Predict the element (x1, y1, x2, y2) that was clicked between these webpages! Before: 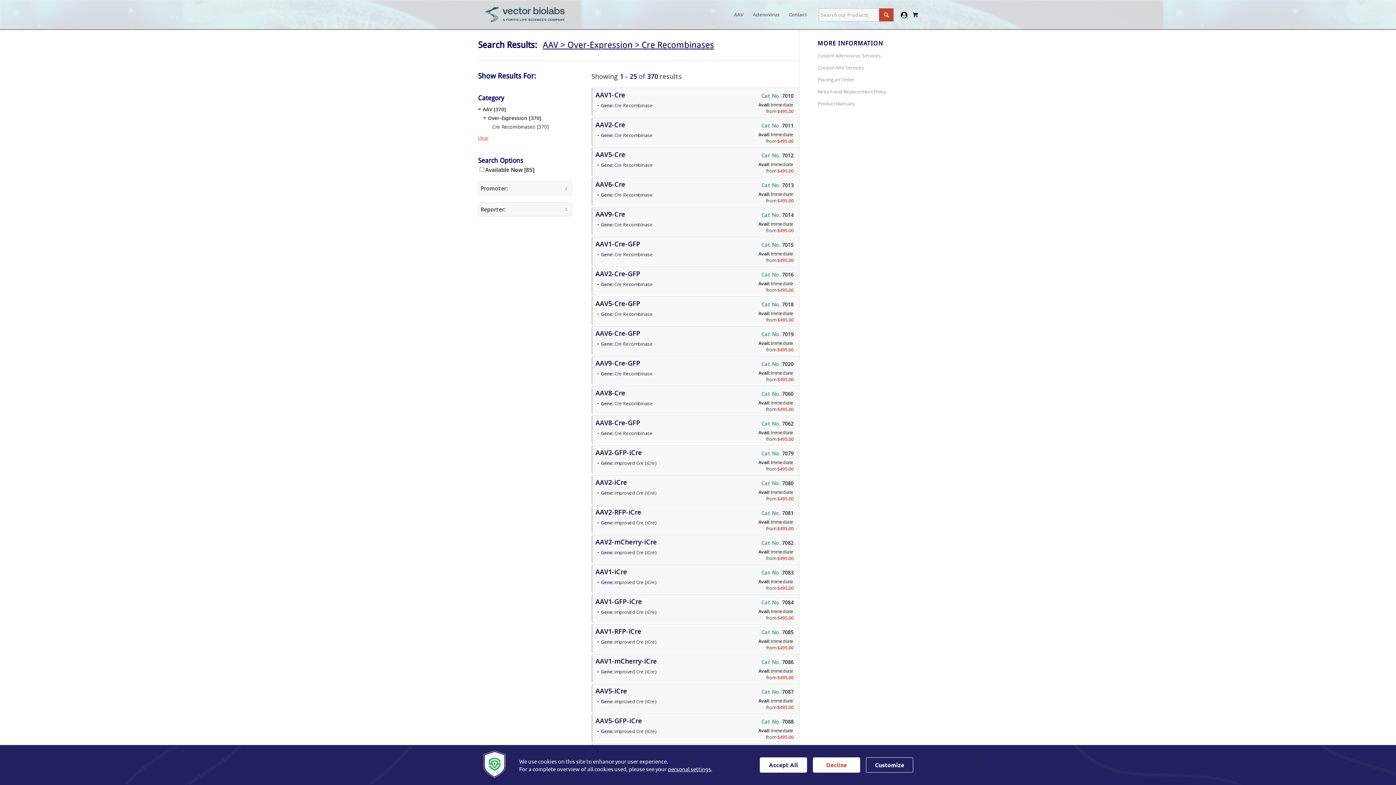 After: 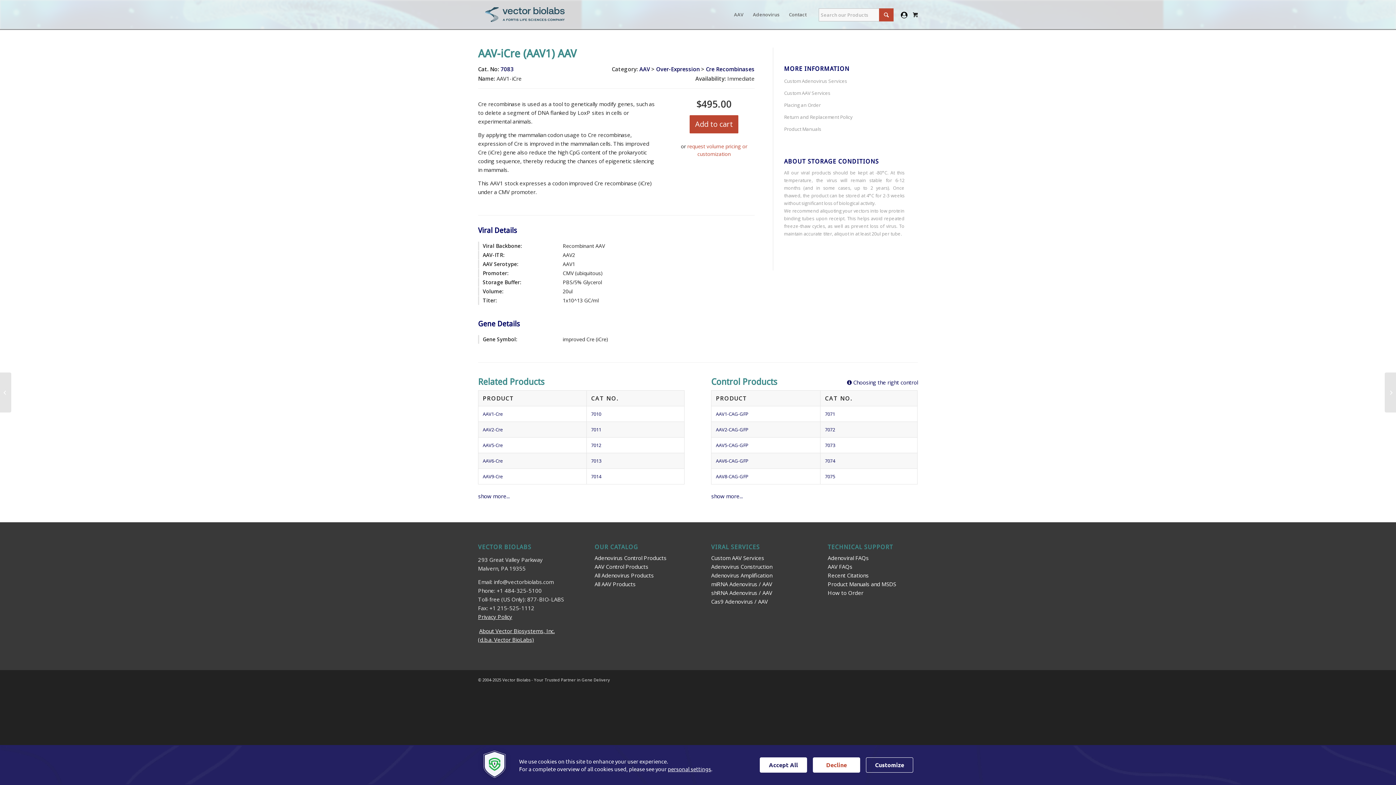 Action: label: AAV1-iCre bbox: (595, 567, 627, 576)